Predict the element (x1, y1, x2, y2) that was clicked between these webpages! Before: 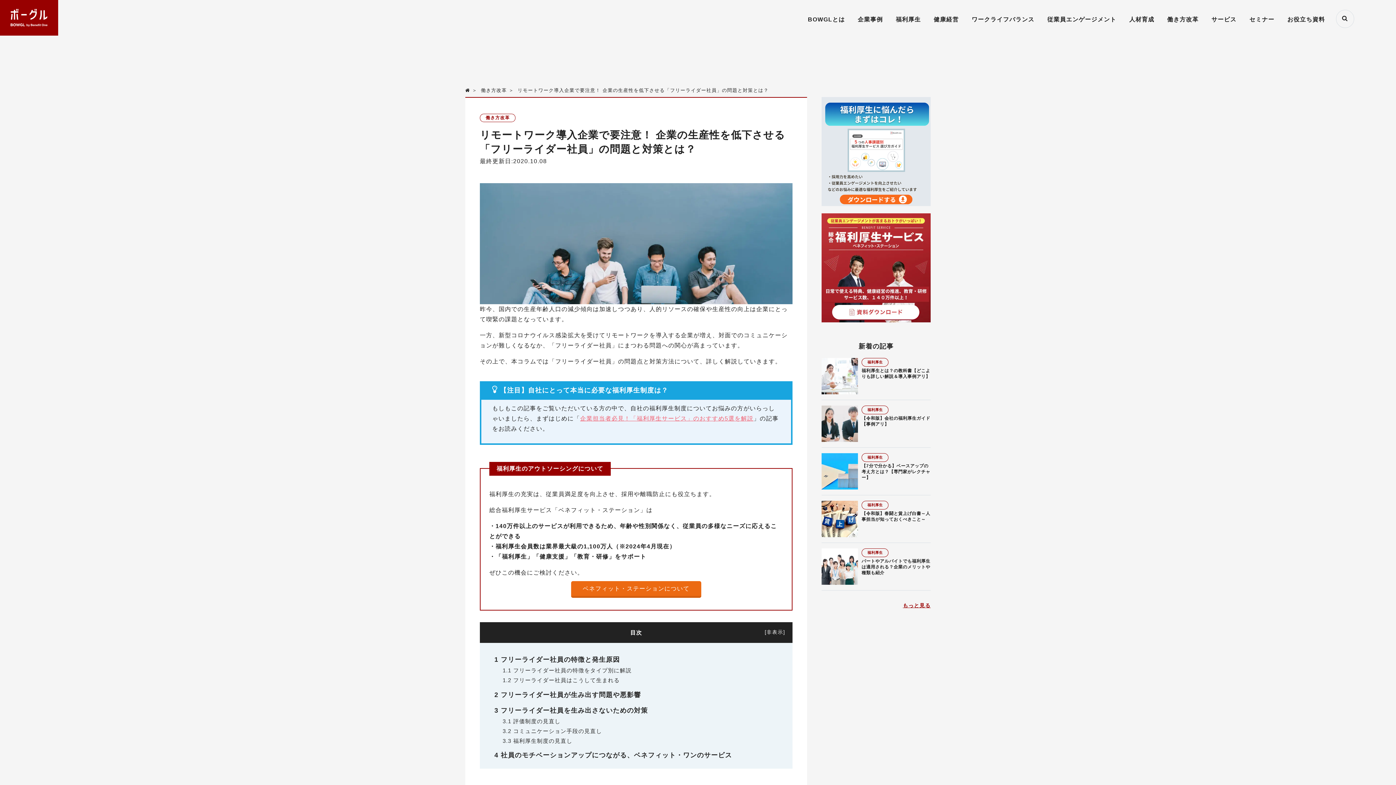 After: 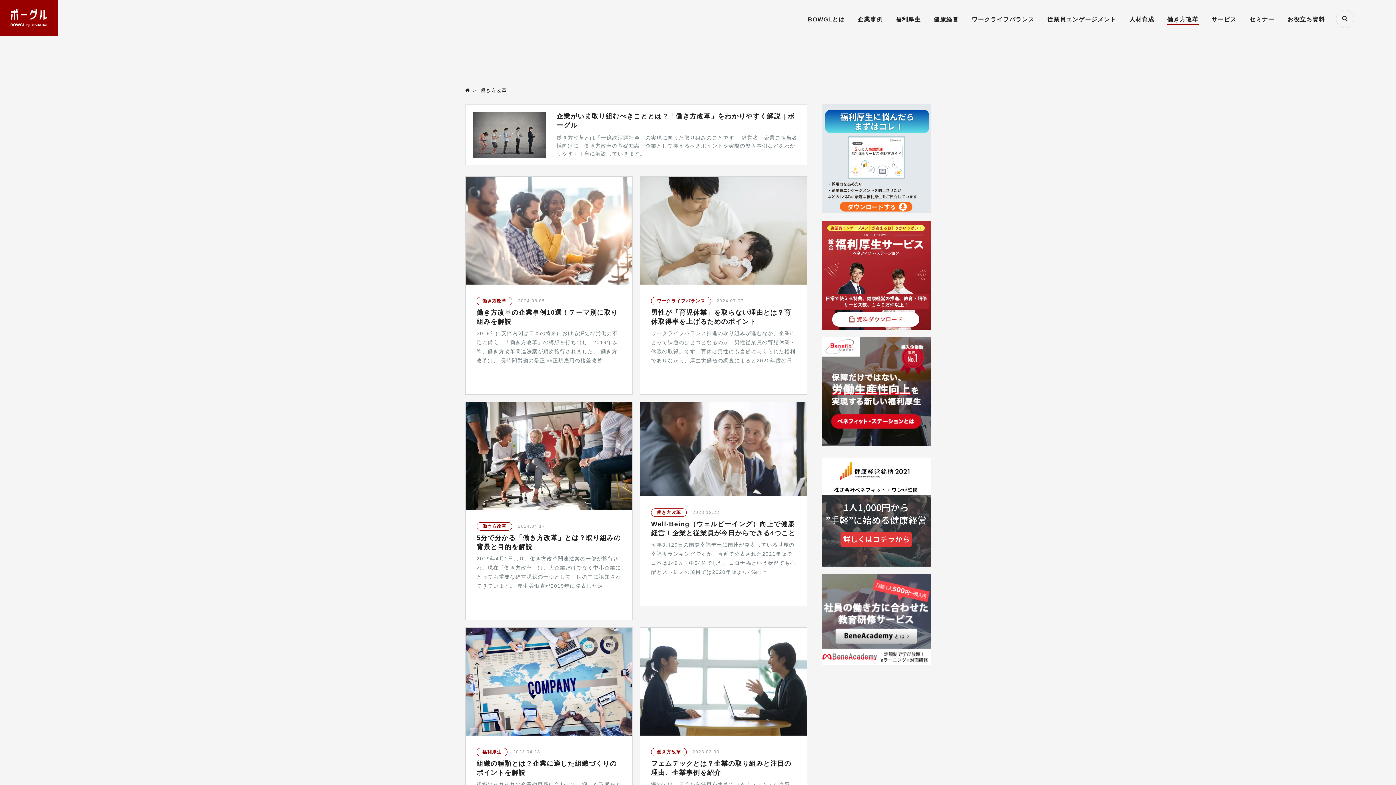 Action: label: 働き方改革 bbox: (481, 87, 507, 93)